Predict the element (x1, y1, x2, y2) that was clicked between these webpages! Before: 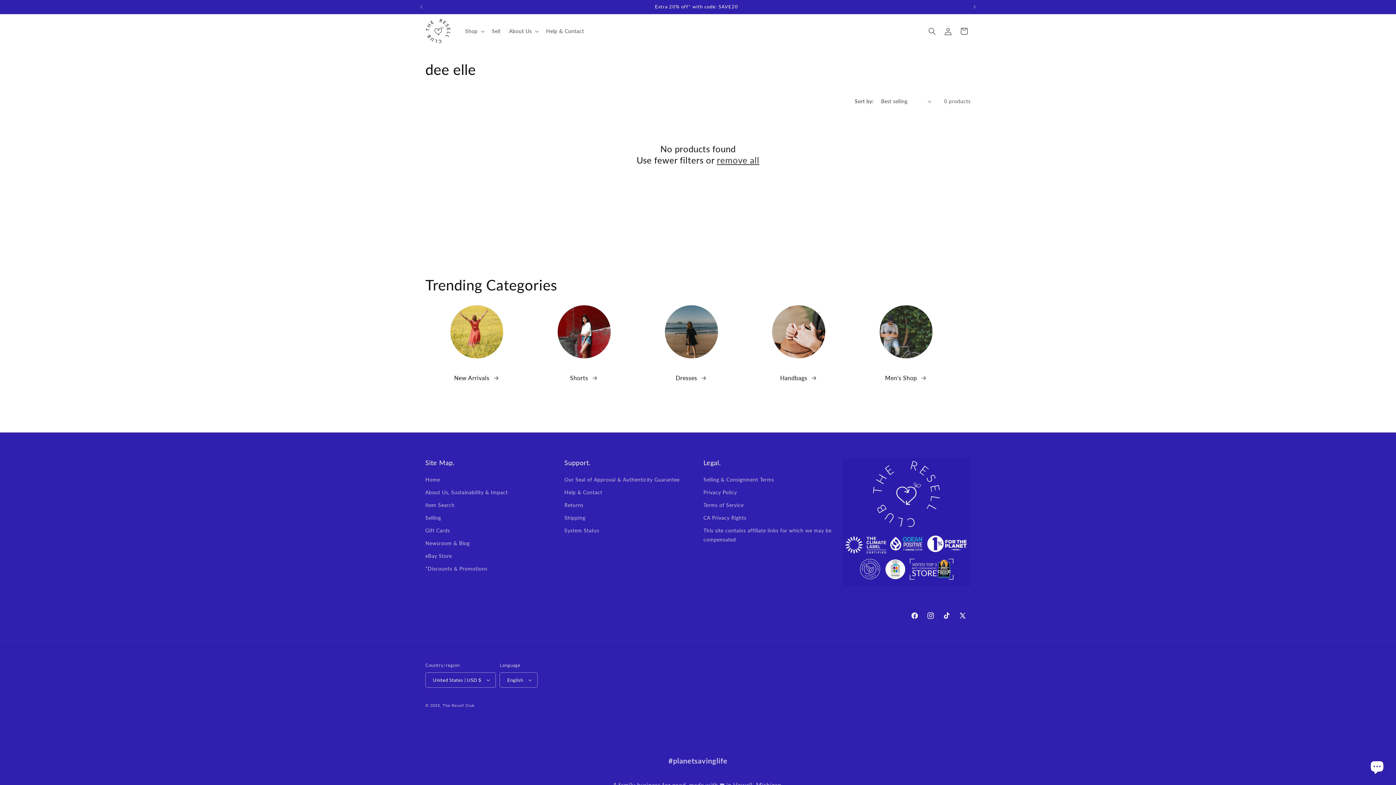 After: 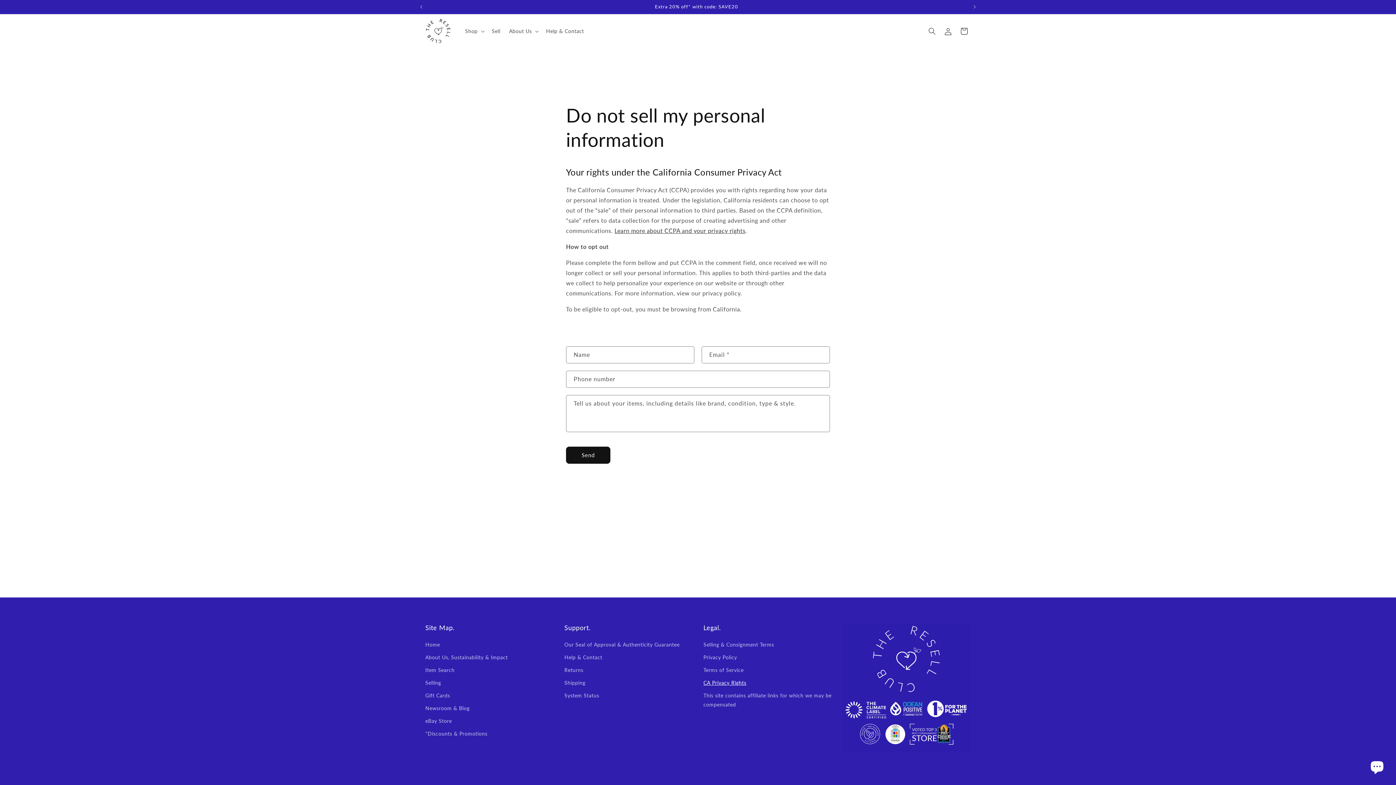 Action: label: CA Privacy Rights bbox: (703, 511, 746, 524)